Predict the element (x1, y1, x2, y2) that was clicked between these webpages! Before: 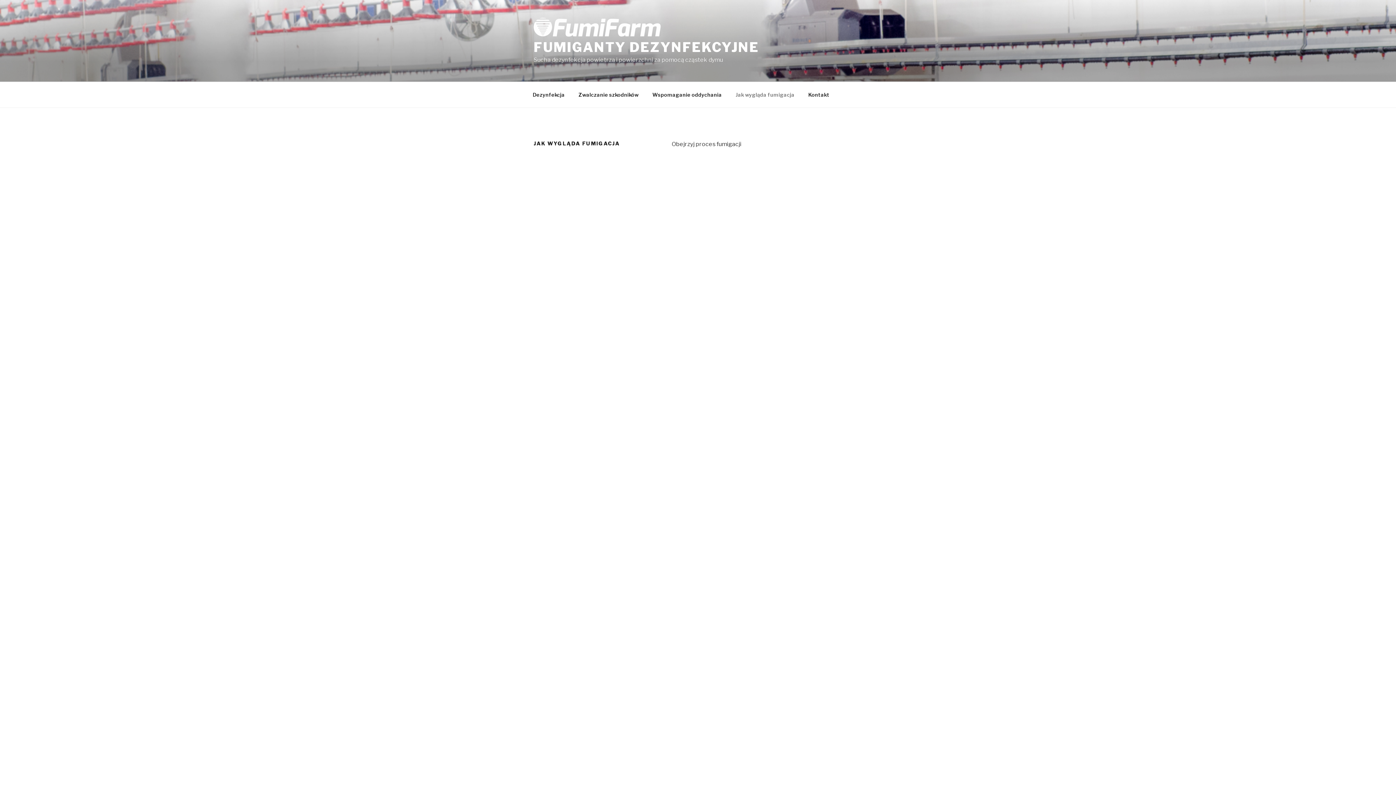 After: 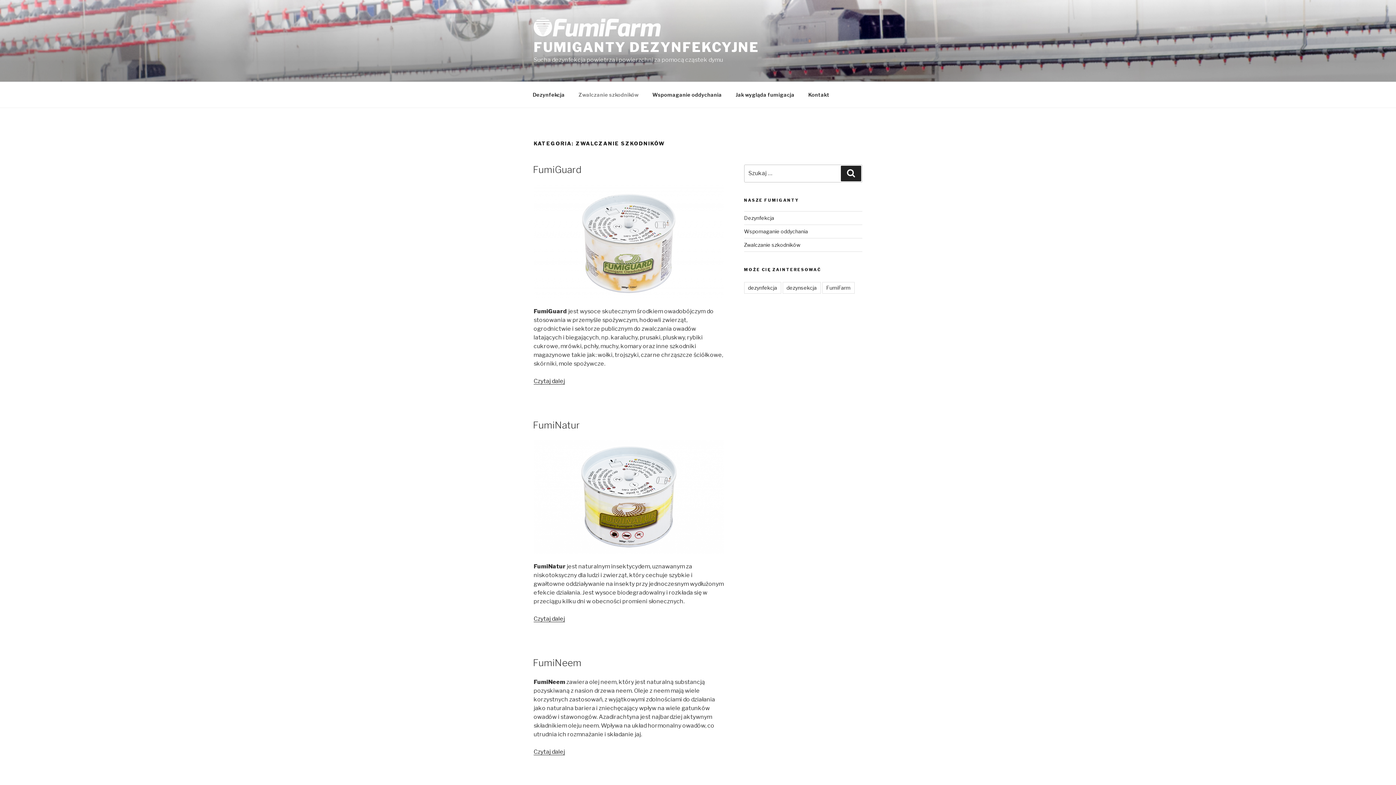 Action: bbox: (572, 85, 645, 103) label: Zwalczanie szkodników